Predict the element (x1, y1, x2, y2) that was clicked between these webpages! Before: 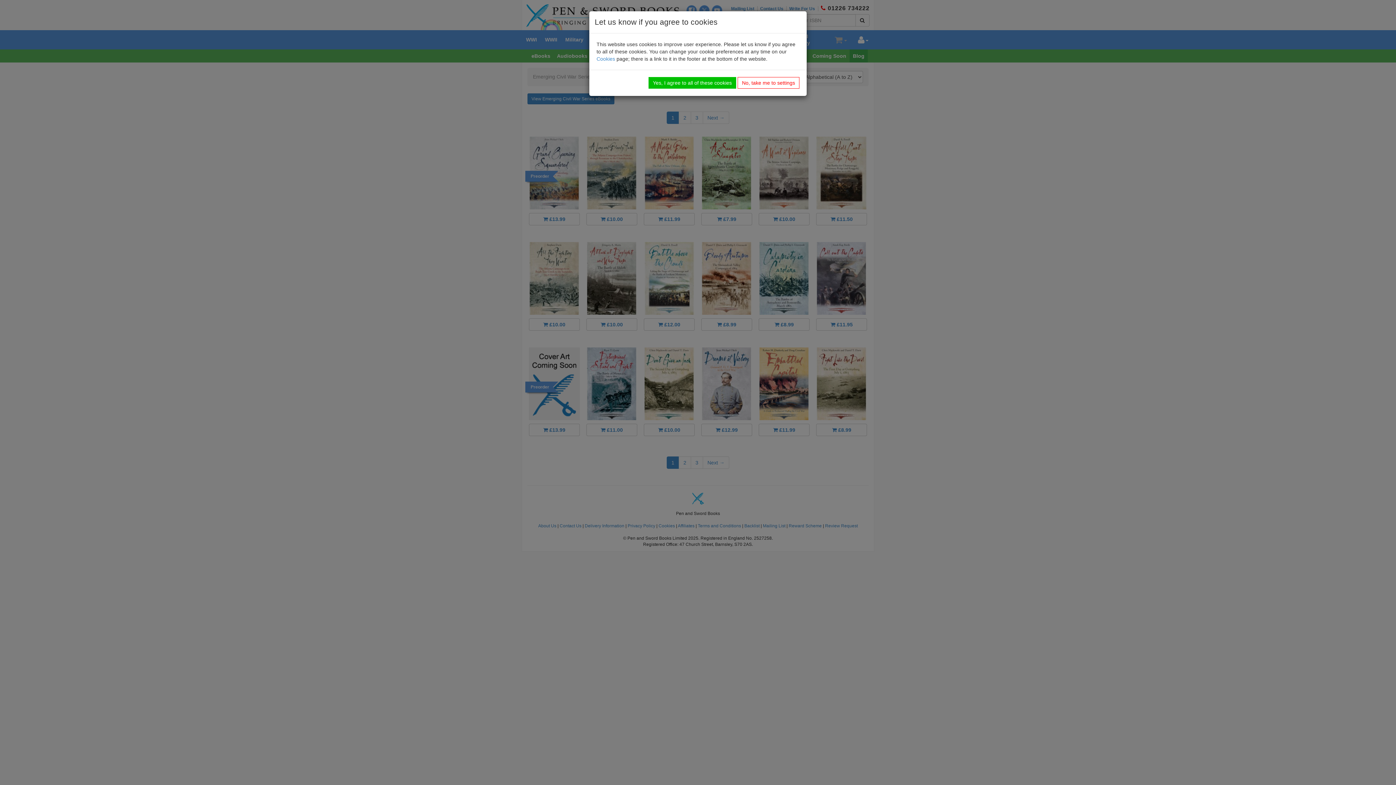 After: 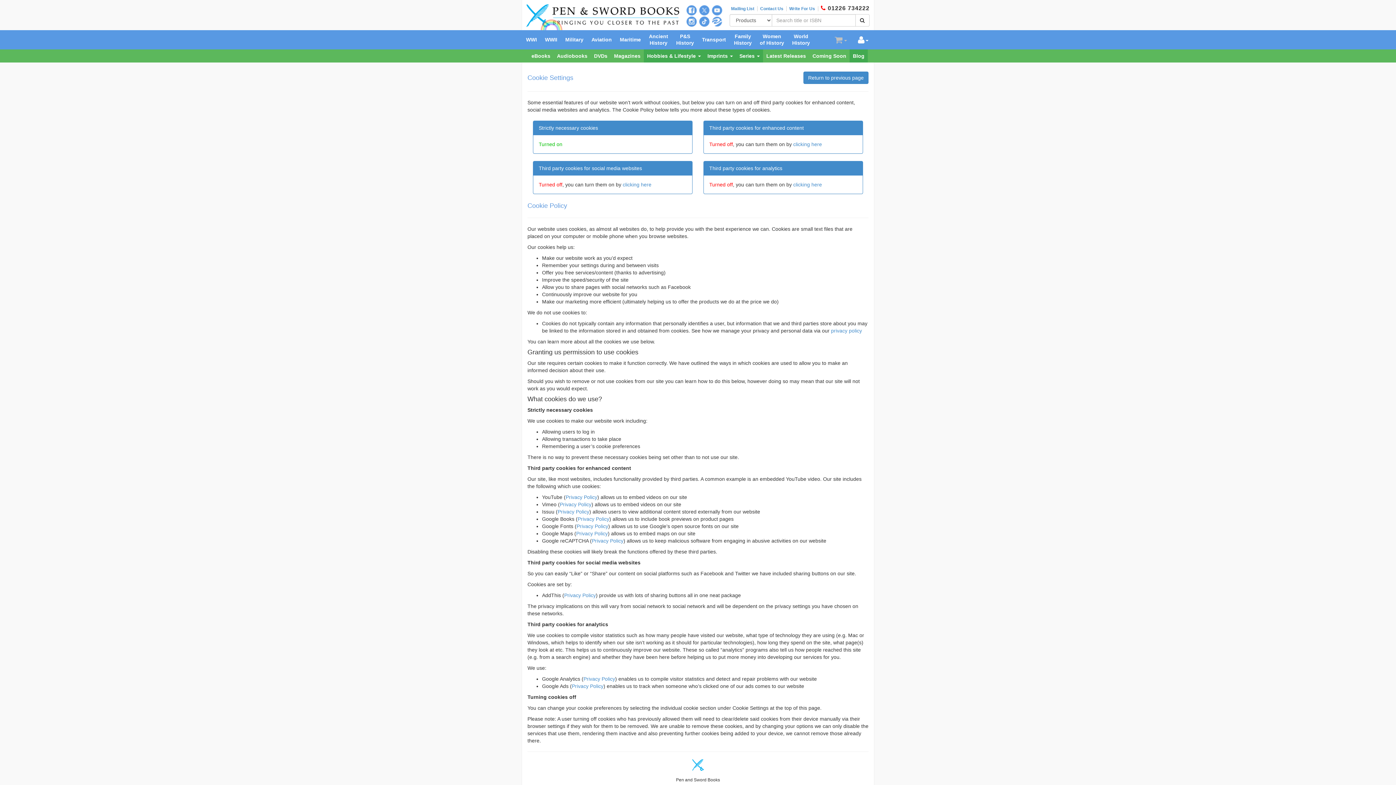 Action: bbox: (737, 77, 799, 88) label: No, take me to settings